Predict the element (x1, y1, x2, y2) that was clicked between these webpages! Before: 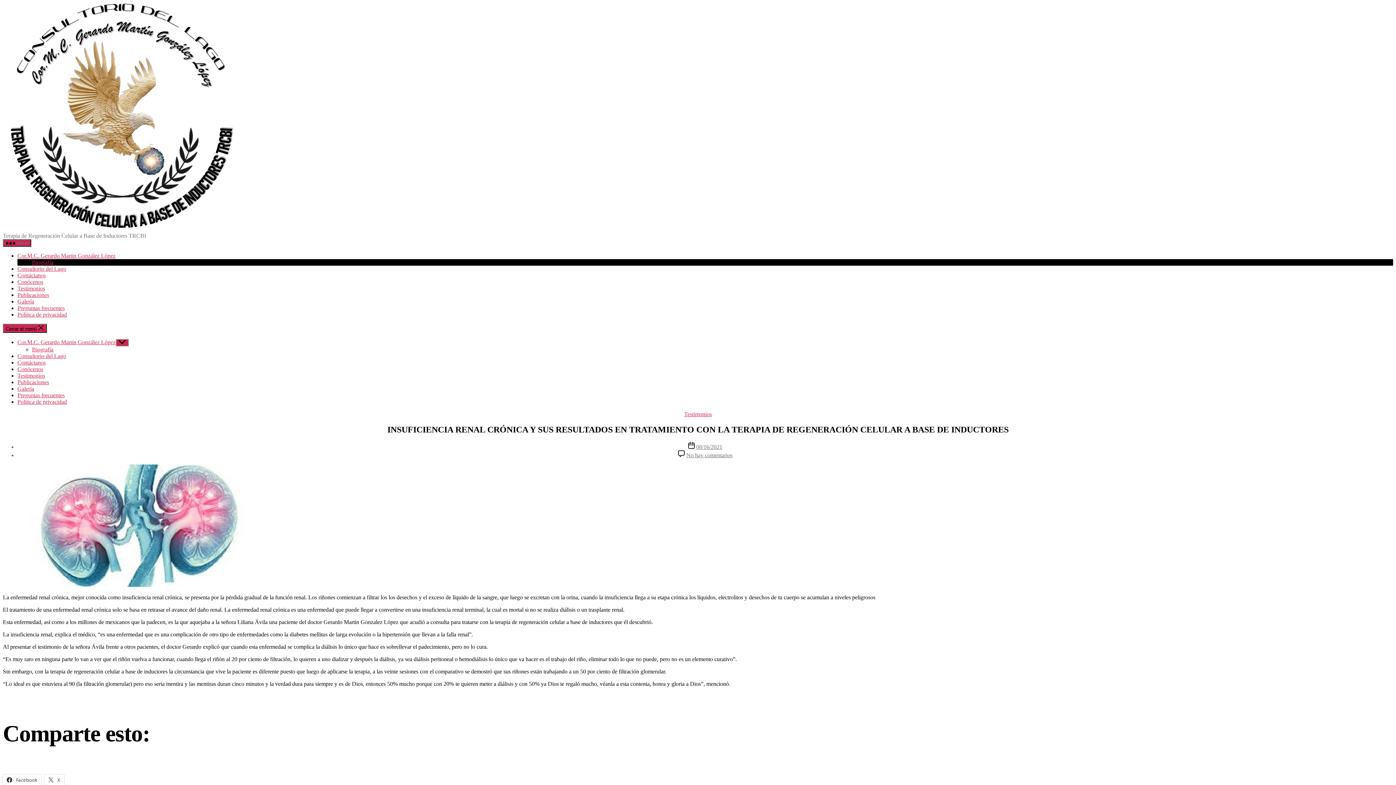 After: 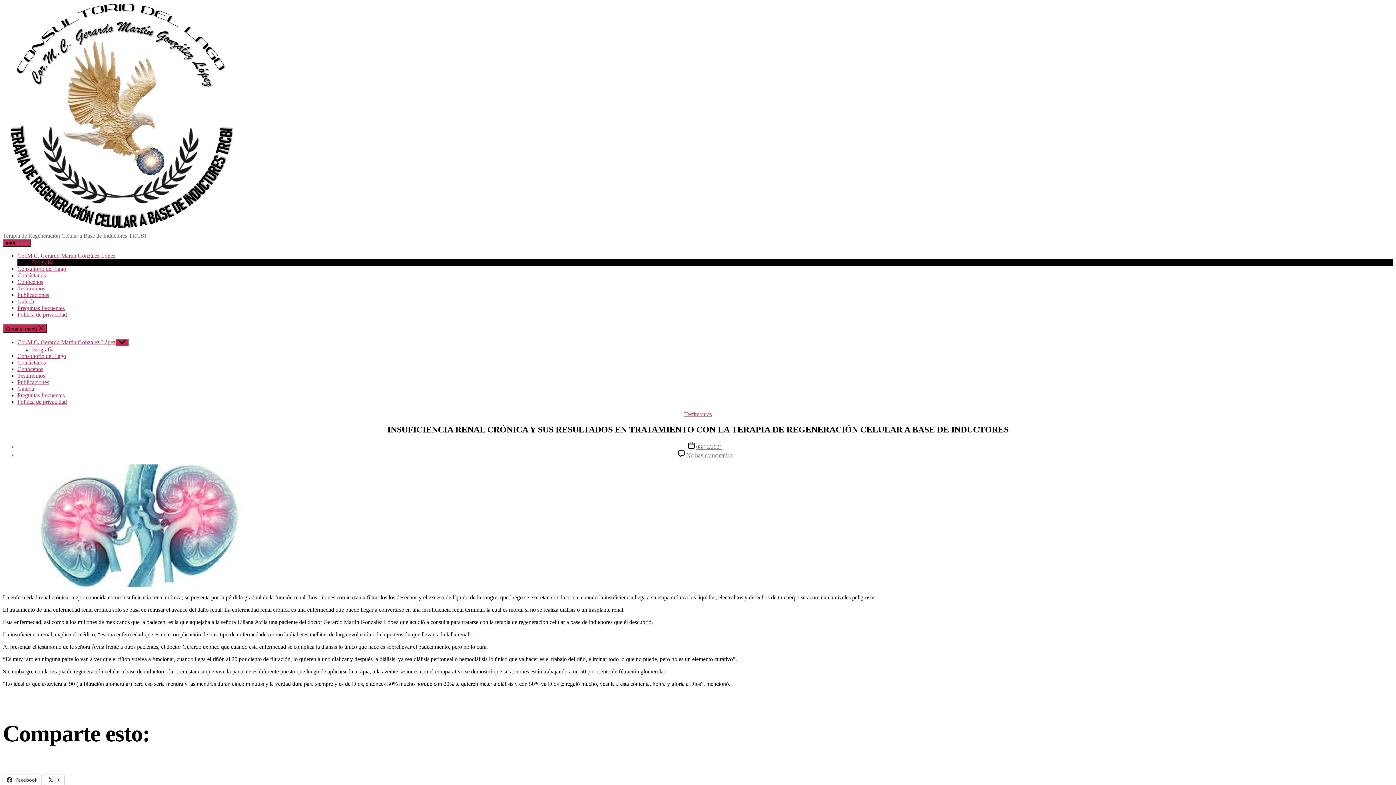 Action: bbox: (696, 443, 722, 450) label: 08/16/2021